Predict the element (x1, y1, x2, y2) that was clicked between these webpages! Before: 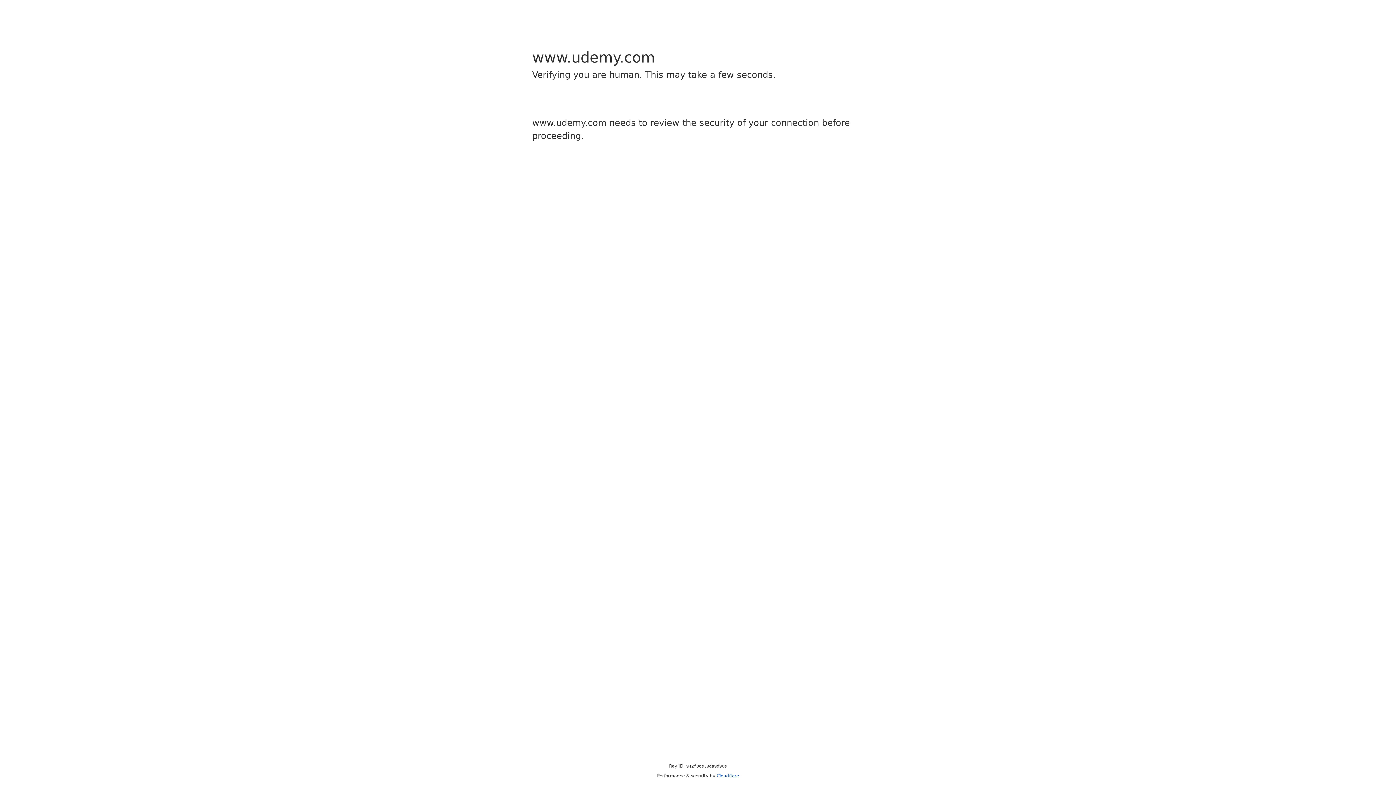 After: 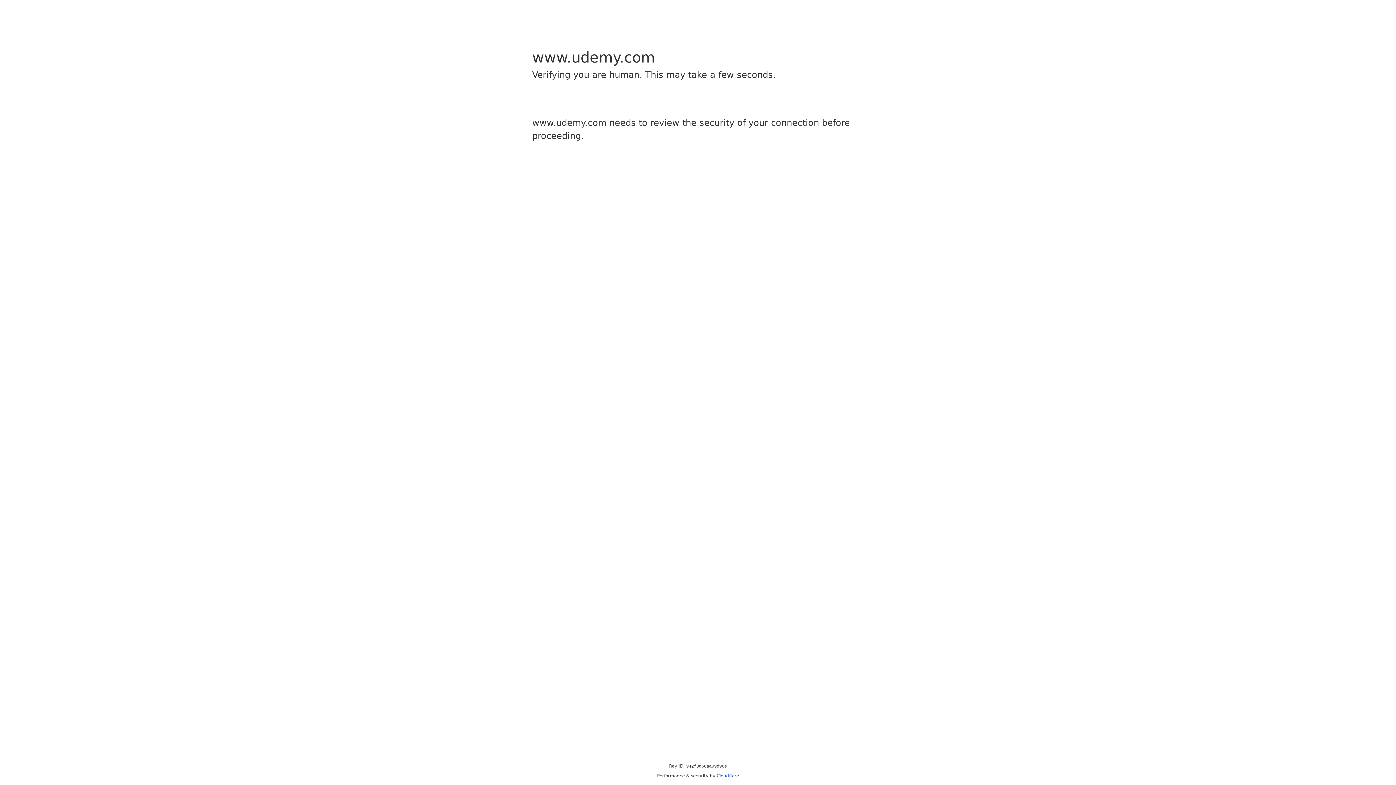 Action: bbox: (716, 773, 739, 778) label: Cloudflare